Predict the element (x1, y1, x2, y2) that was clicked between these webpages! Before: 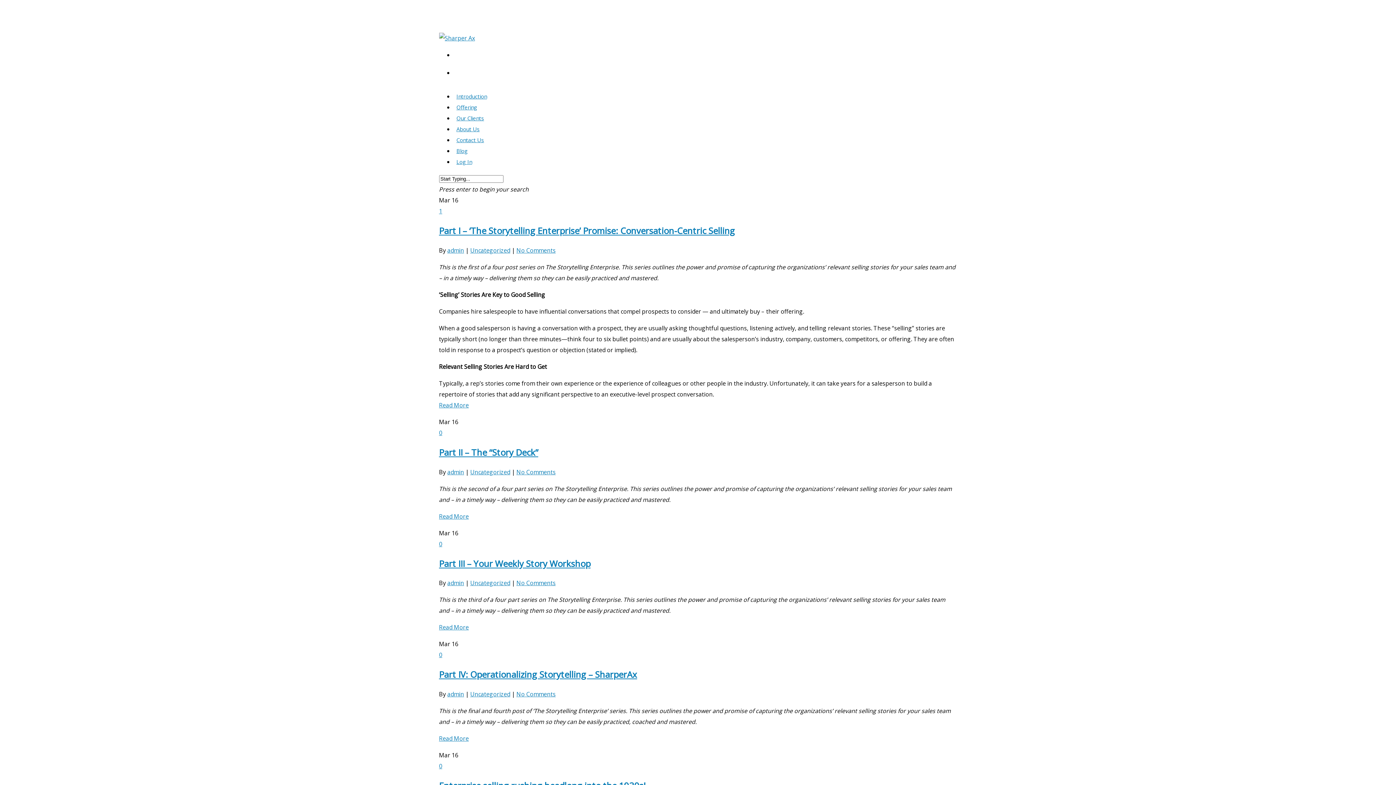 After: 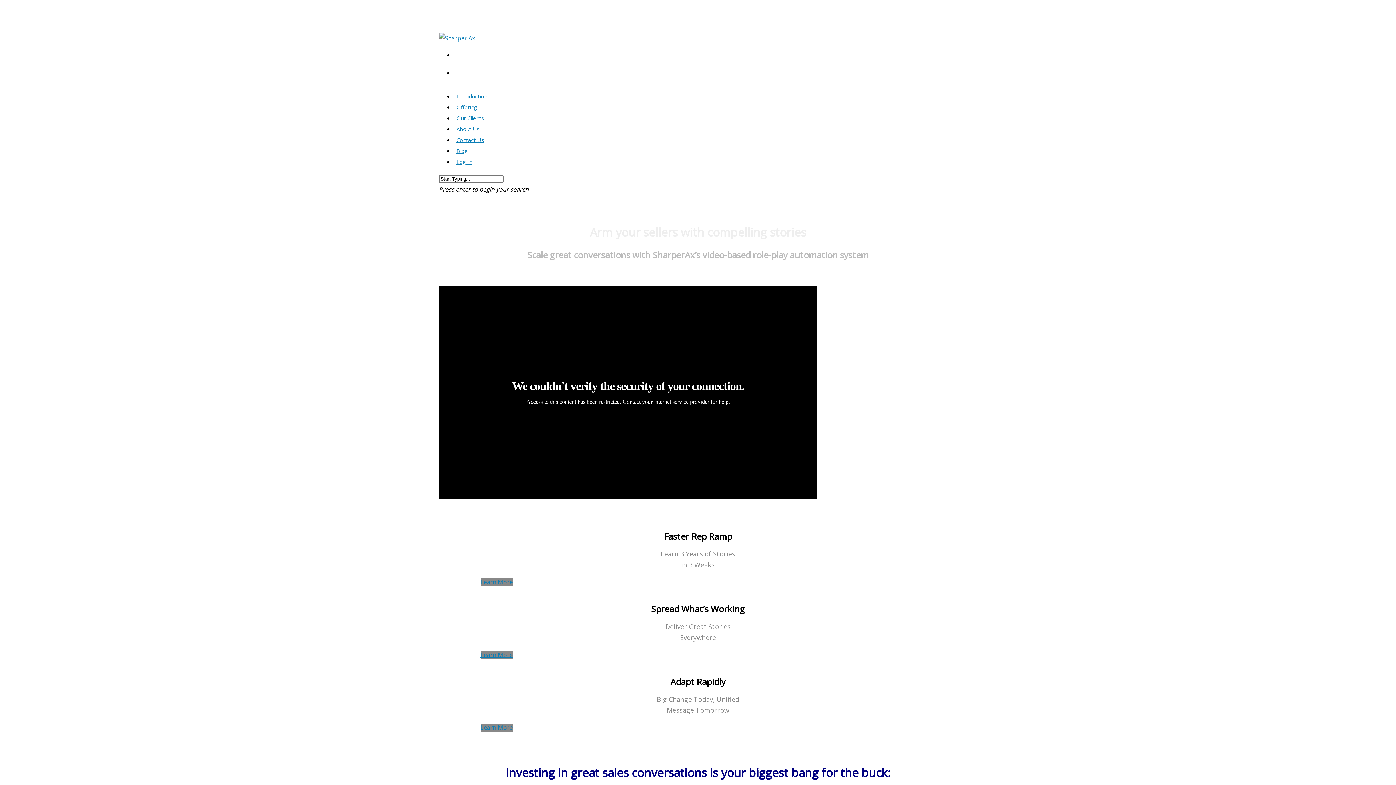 Action: bbox: (439, 34, 475, 42)